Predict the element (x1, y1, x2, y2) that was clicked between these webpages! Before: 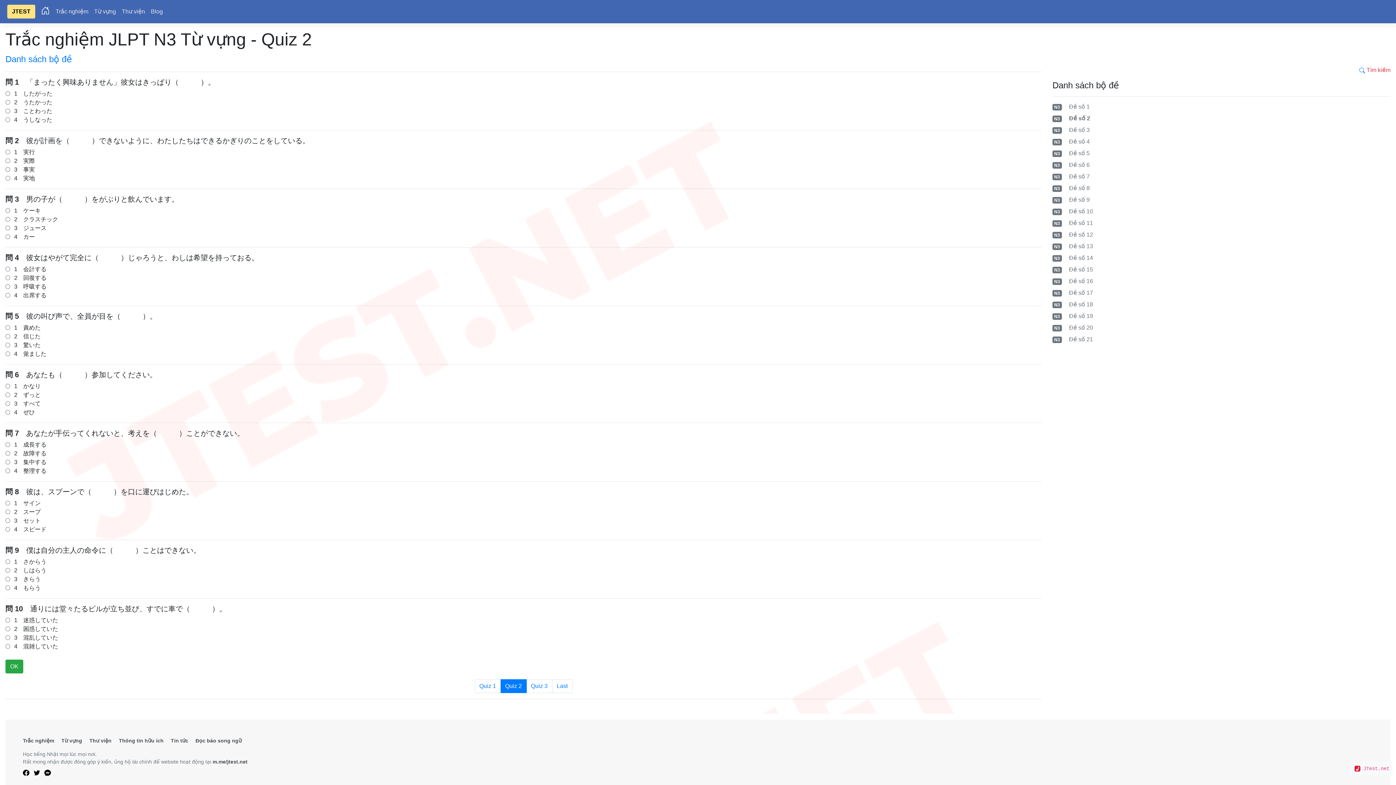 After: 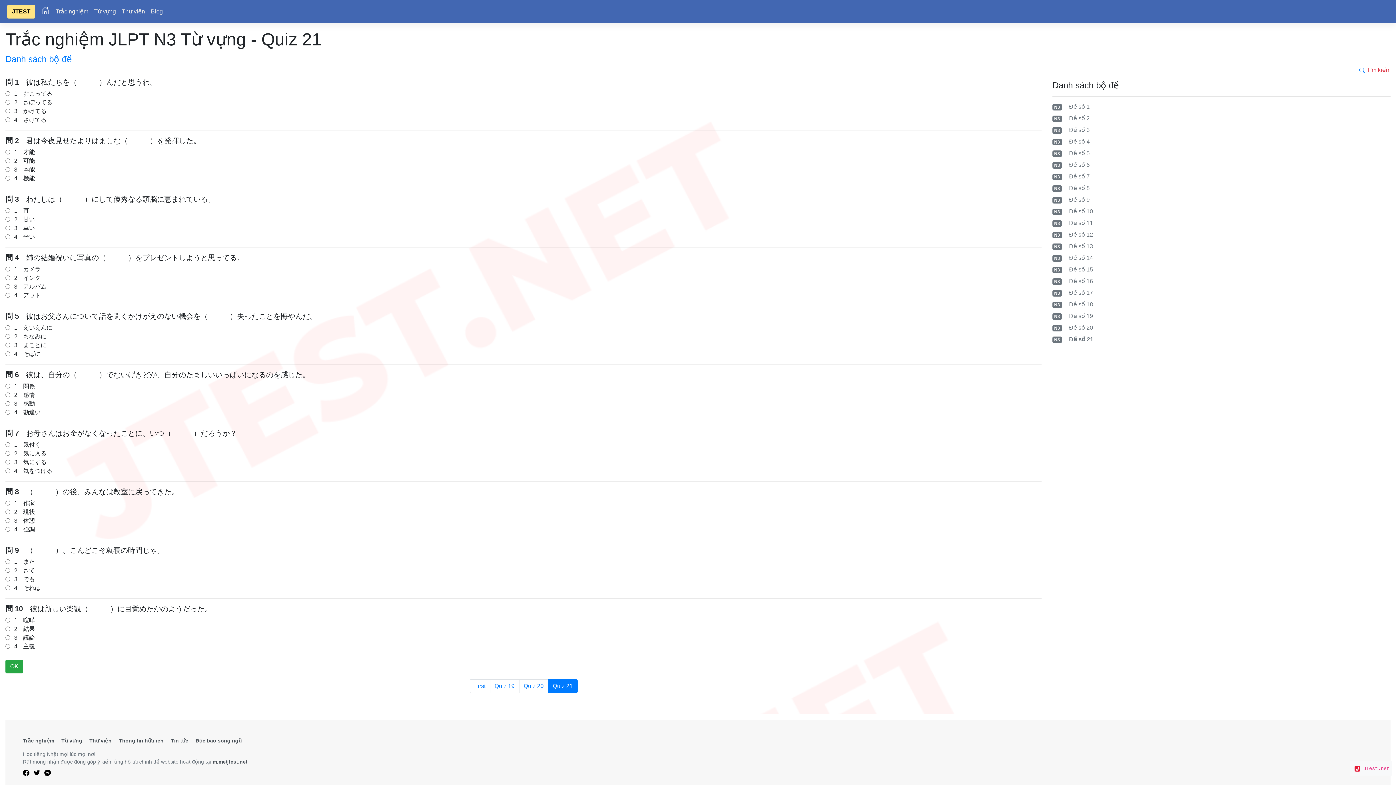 Action: label: Last bbox: (552, 679, 572, 693)